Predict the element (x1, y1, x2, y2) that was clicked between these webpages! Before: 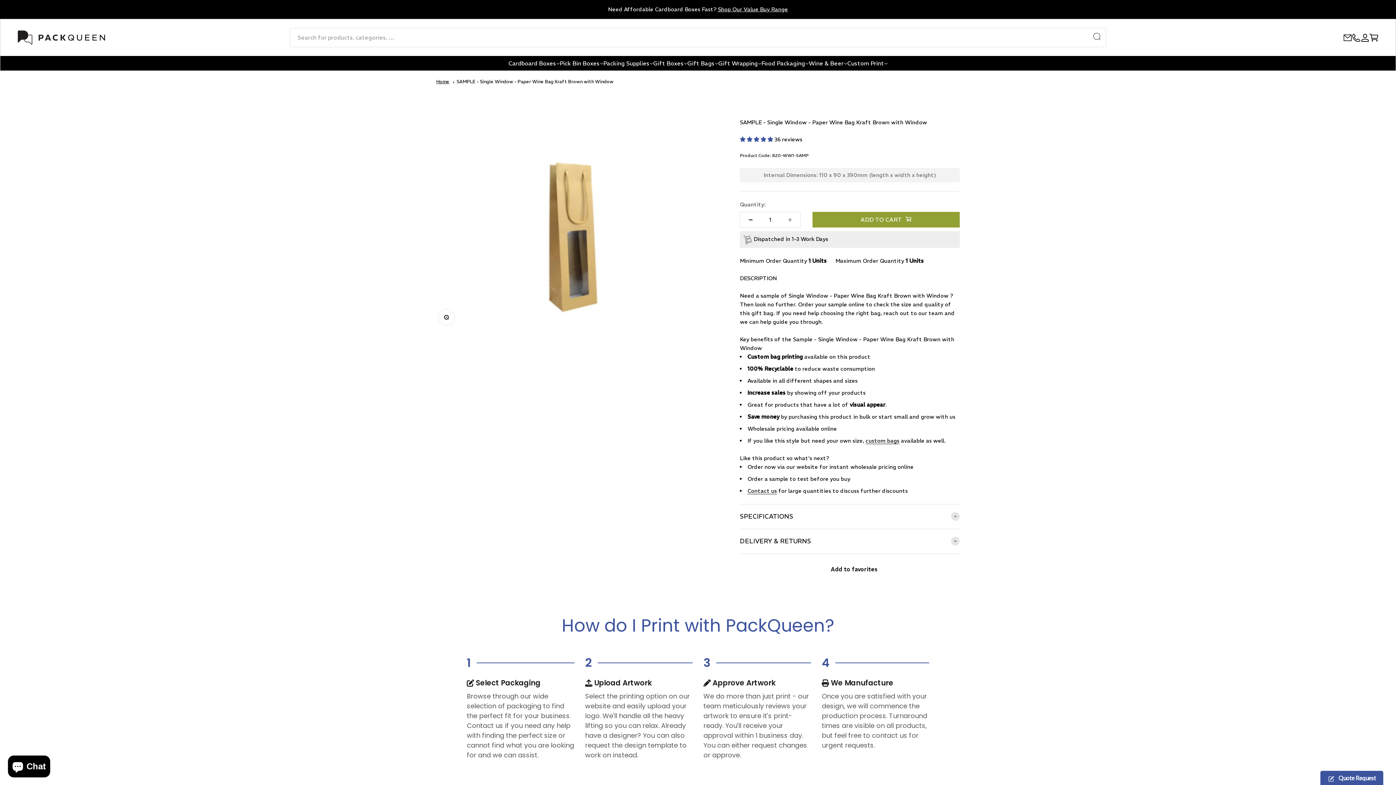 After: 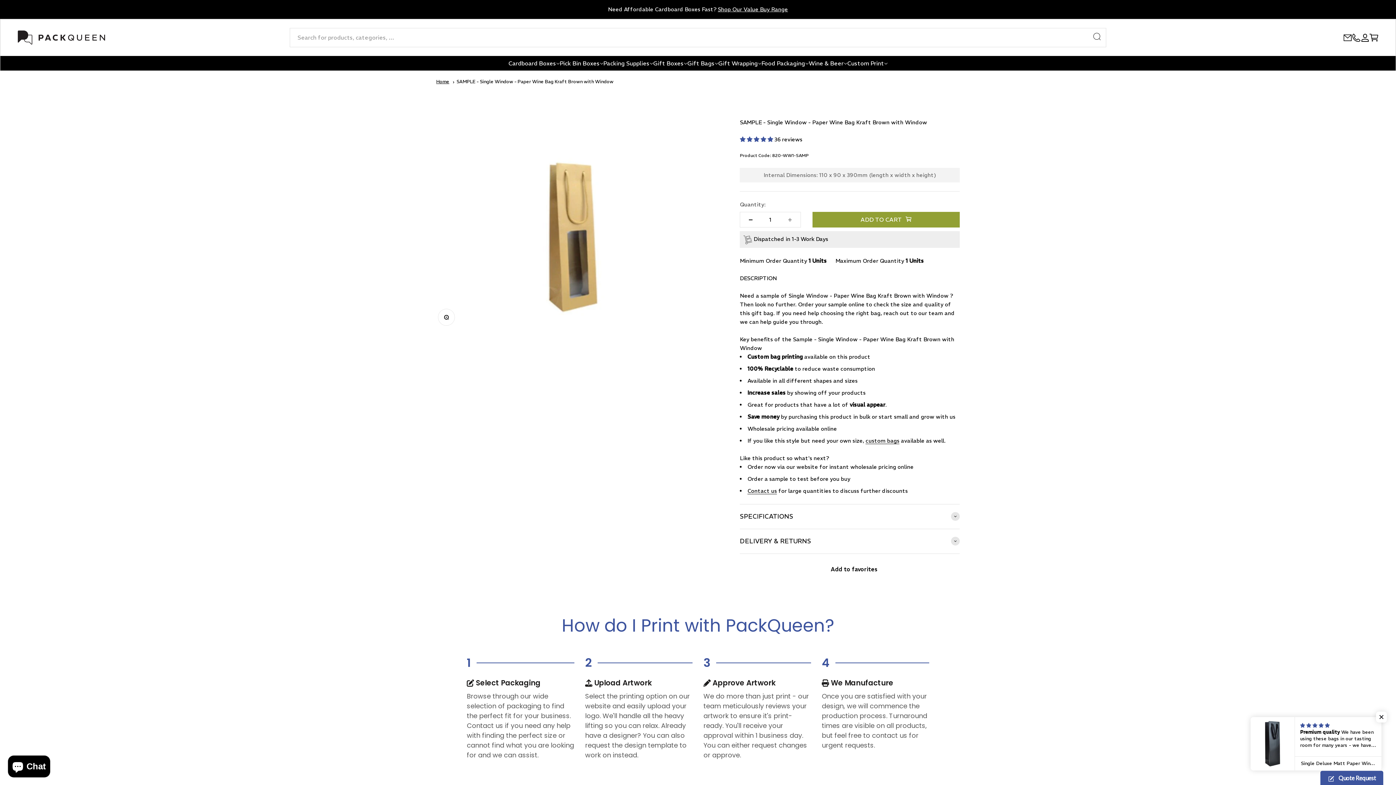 Action: bbox: (466, 721, 503, 730) label: Contact us